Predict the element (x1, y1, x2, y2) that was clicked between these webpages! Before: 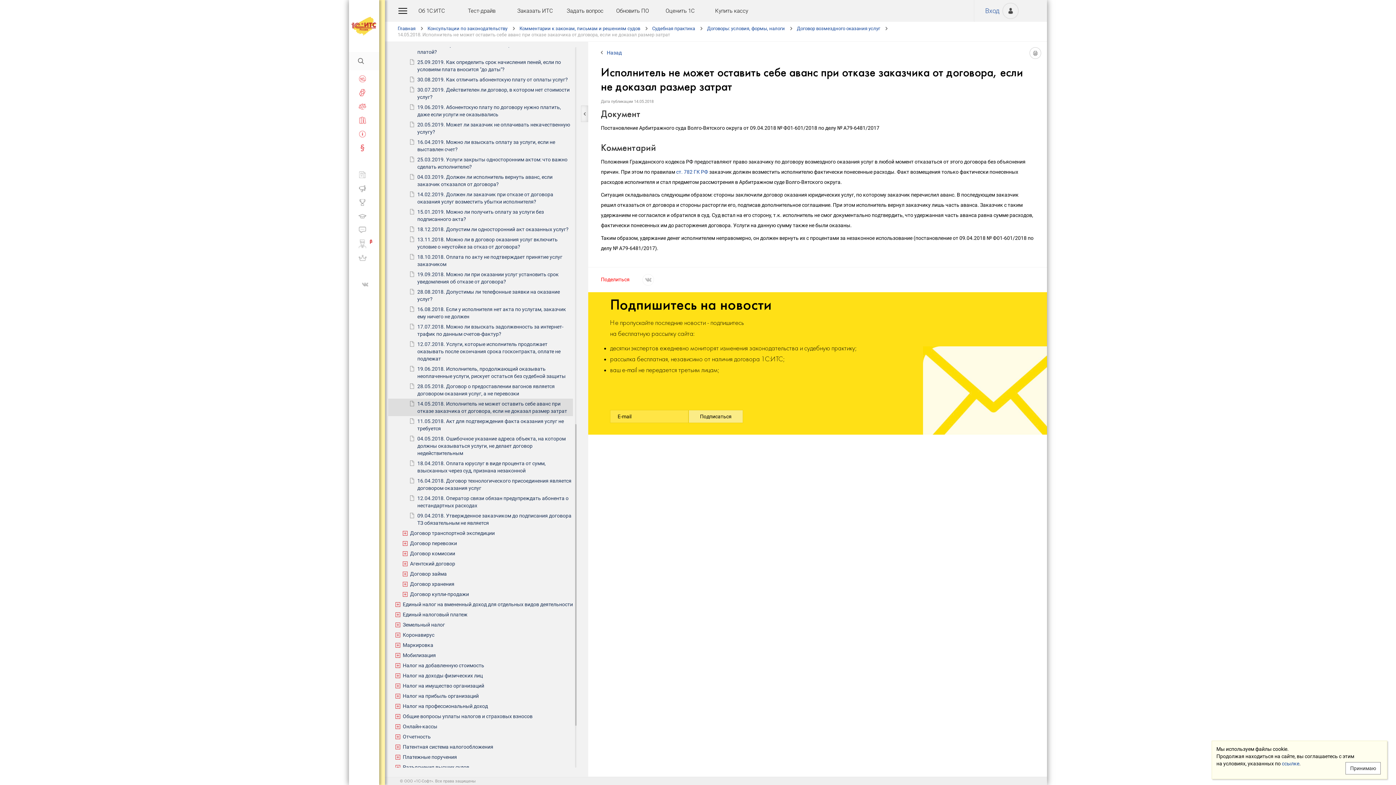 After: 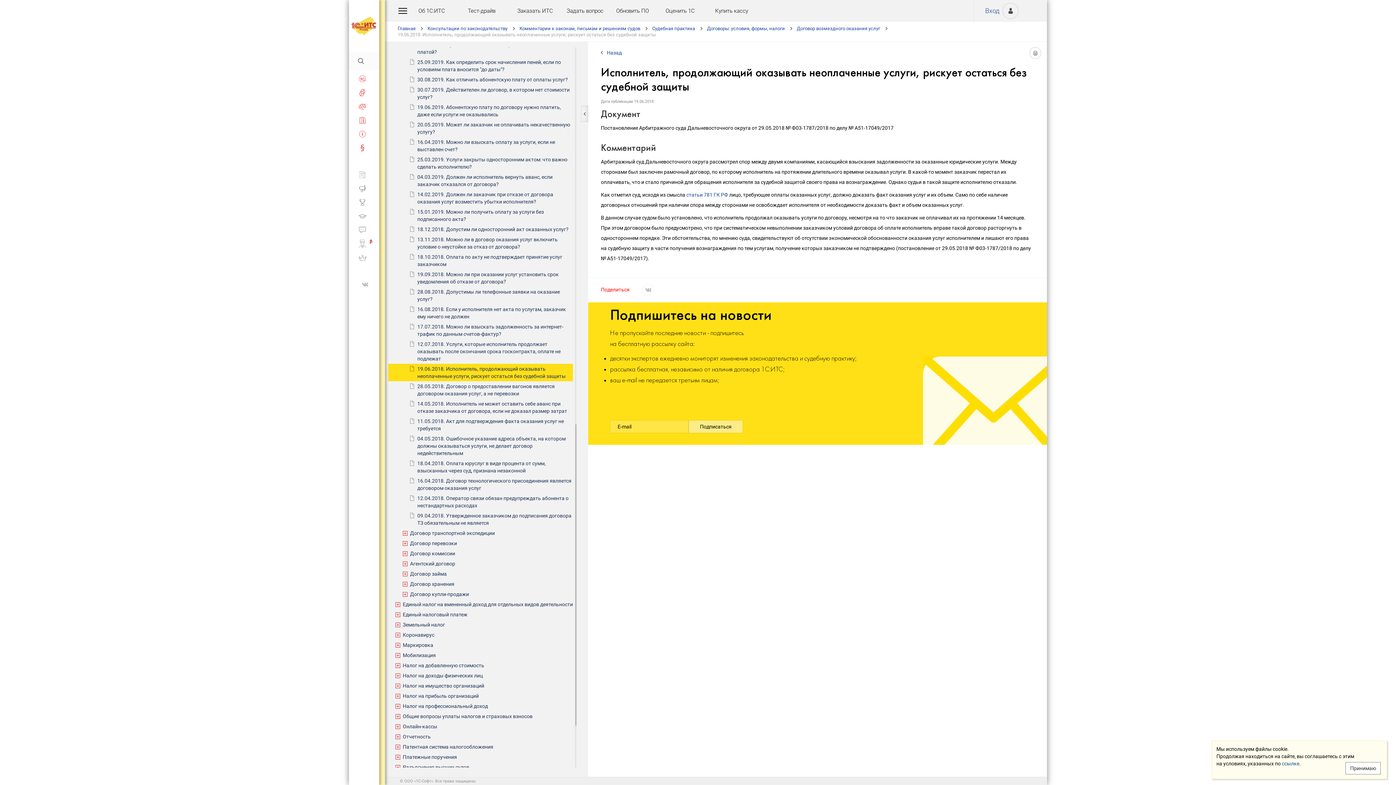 Action: bbox: (417, 364, 573, 381) label: 19.06.2018. Исполнитель, продолжающий оказывать неоплаченные услуги, рискует остаться без судебной защиты